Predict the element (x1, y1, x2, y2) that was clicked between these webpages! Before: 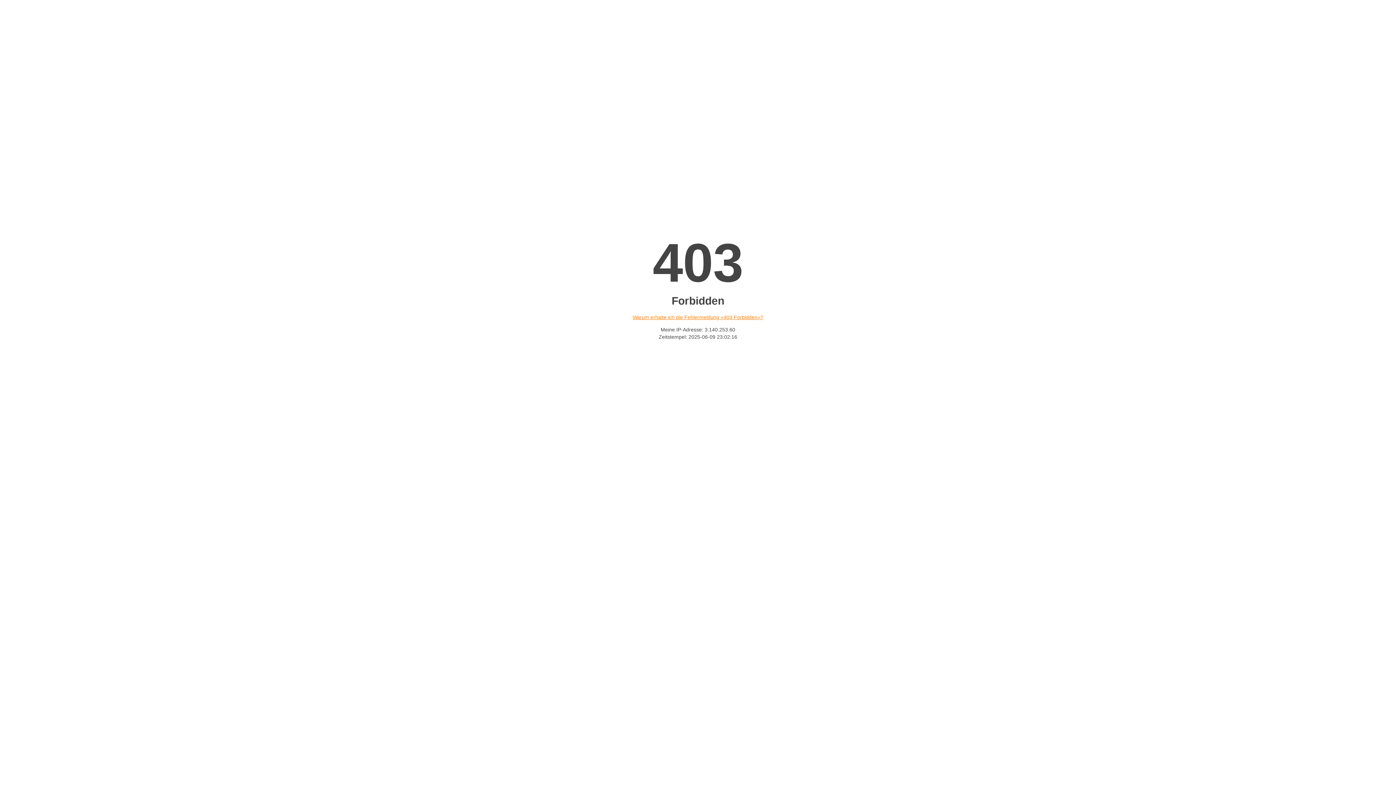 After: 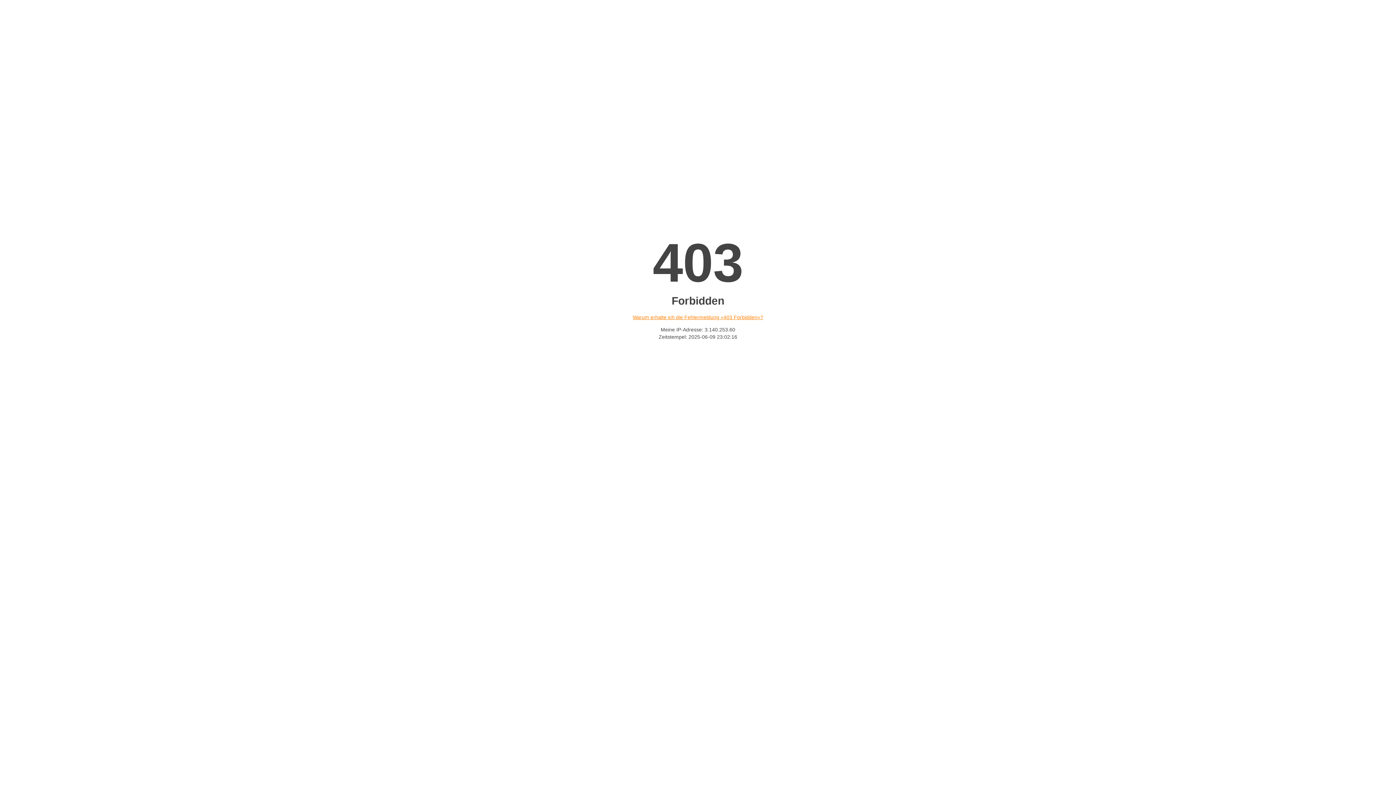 Action: bbox: (632, 314, 763, 320) label: Warum erhalte ich die Fehlermeldung «403 Forbidden»?